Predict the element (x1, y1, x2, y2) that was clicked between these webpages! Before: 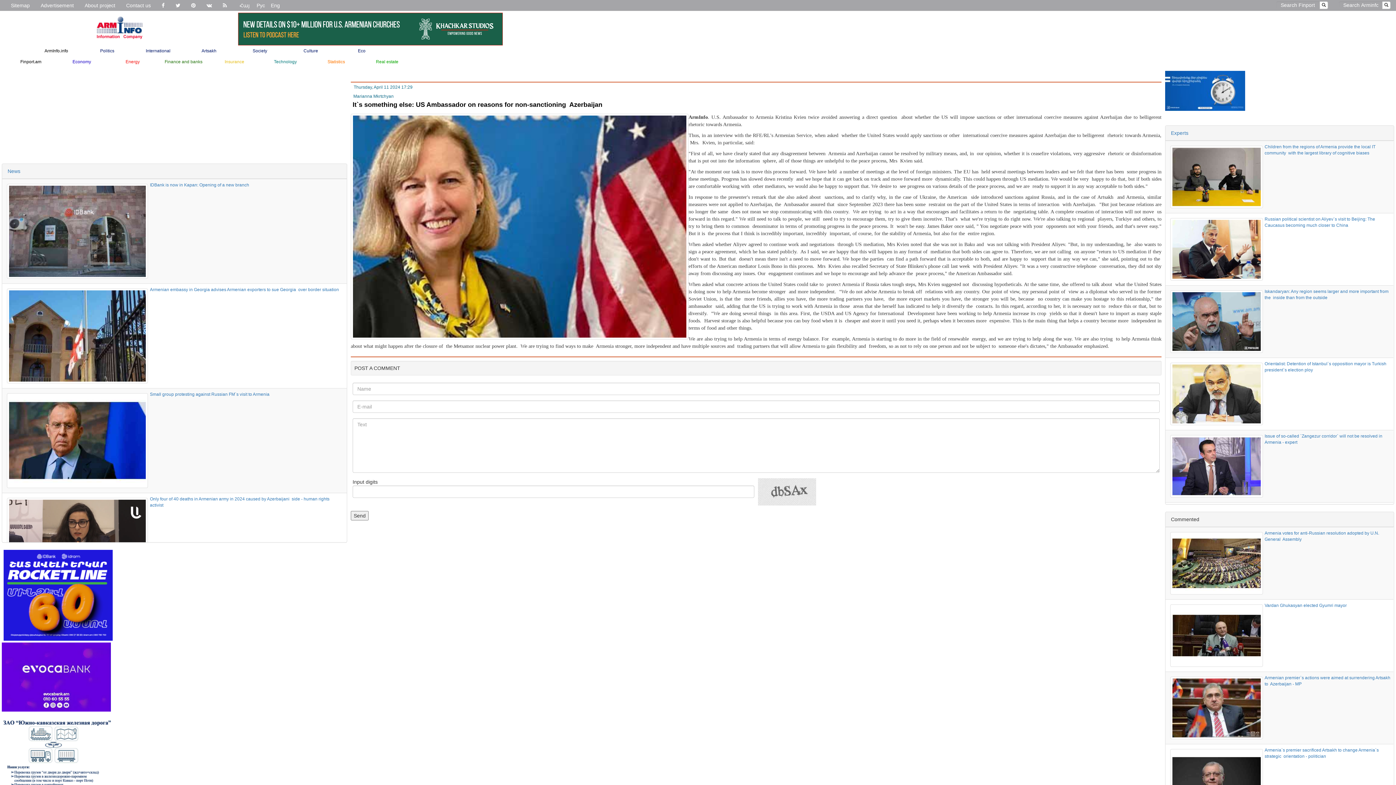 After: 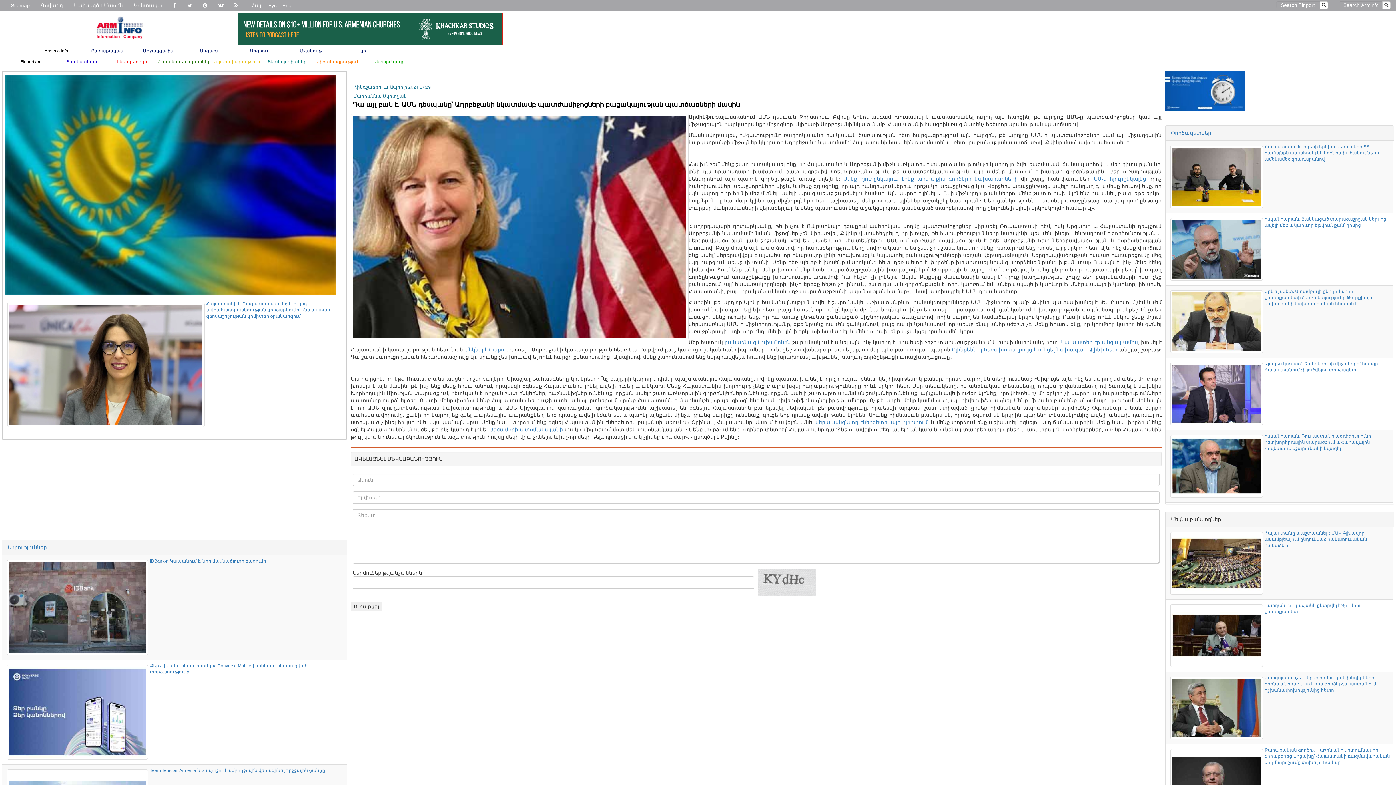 Action: label: Հայ bbox: (239, 2, 249, 8)